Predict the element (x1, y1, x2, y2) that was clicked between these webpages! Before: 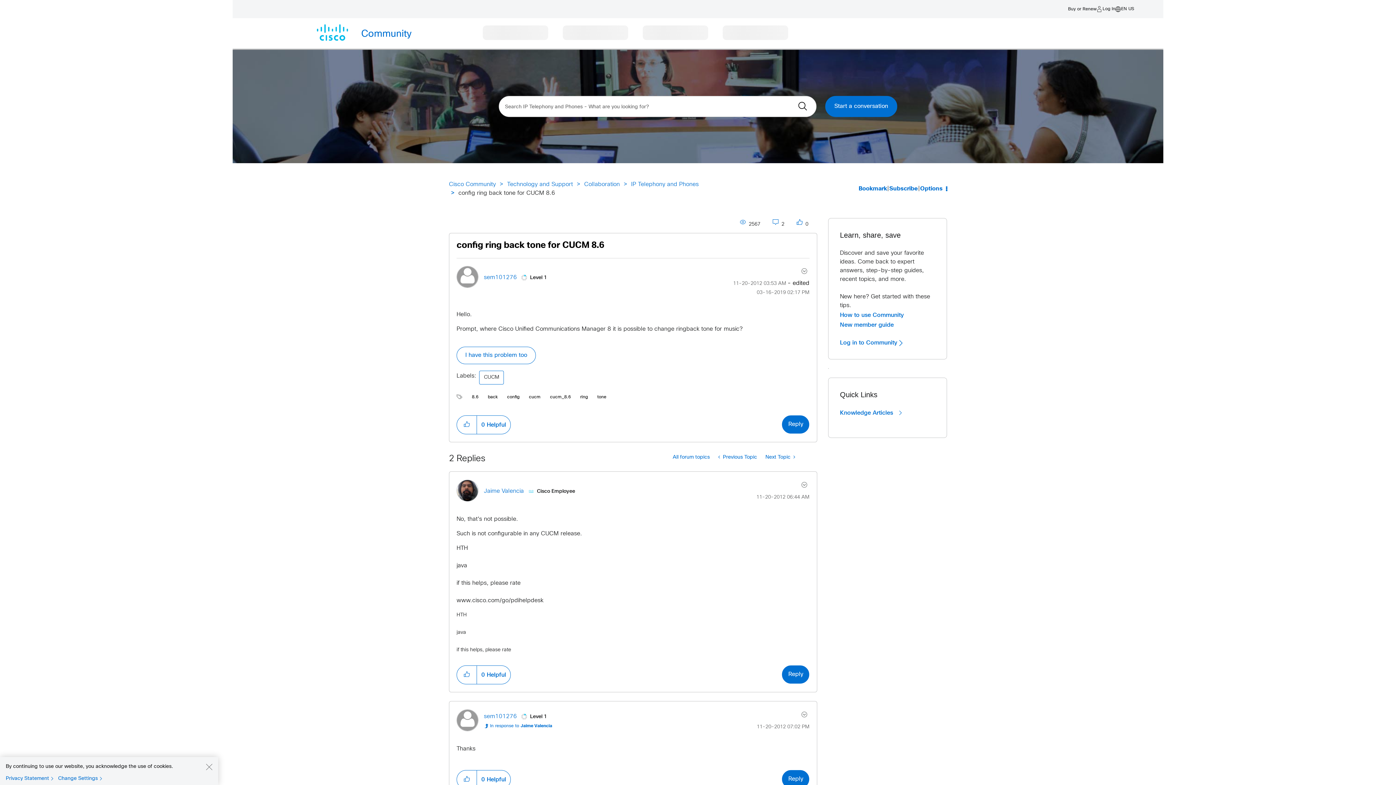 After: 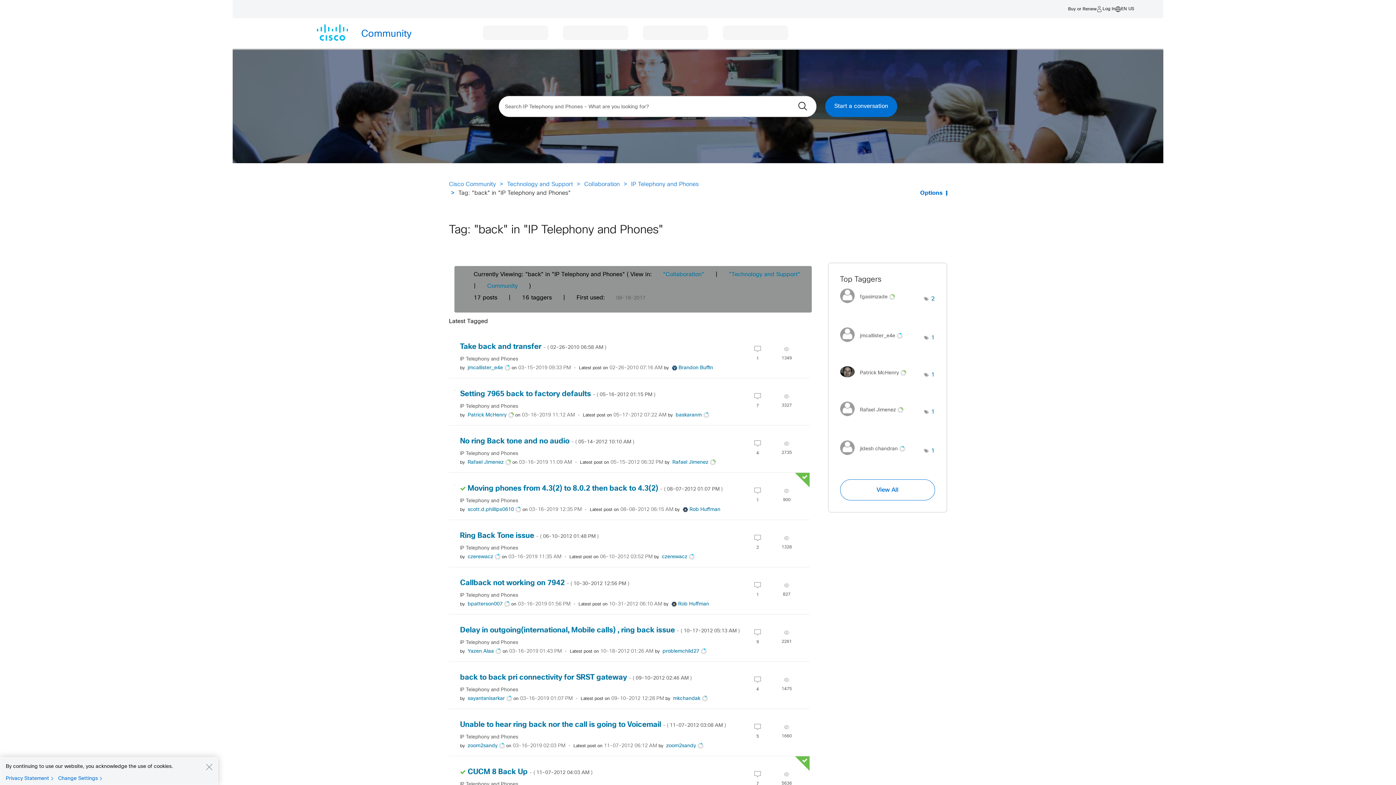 Action: label: back bbox: (488, 395, 497, 399)